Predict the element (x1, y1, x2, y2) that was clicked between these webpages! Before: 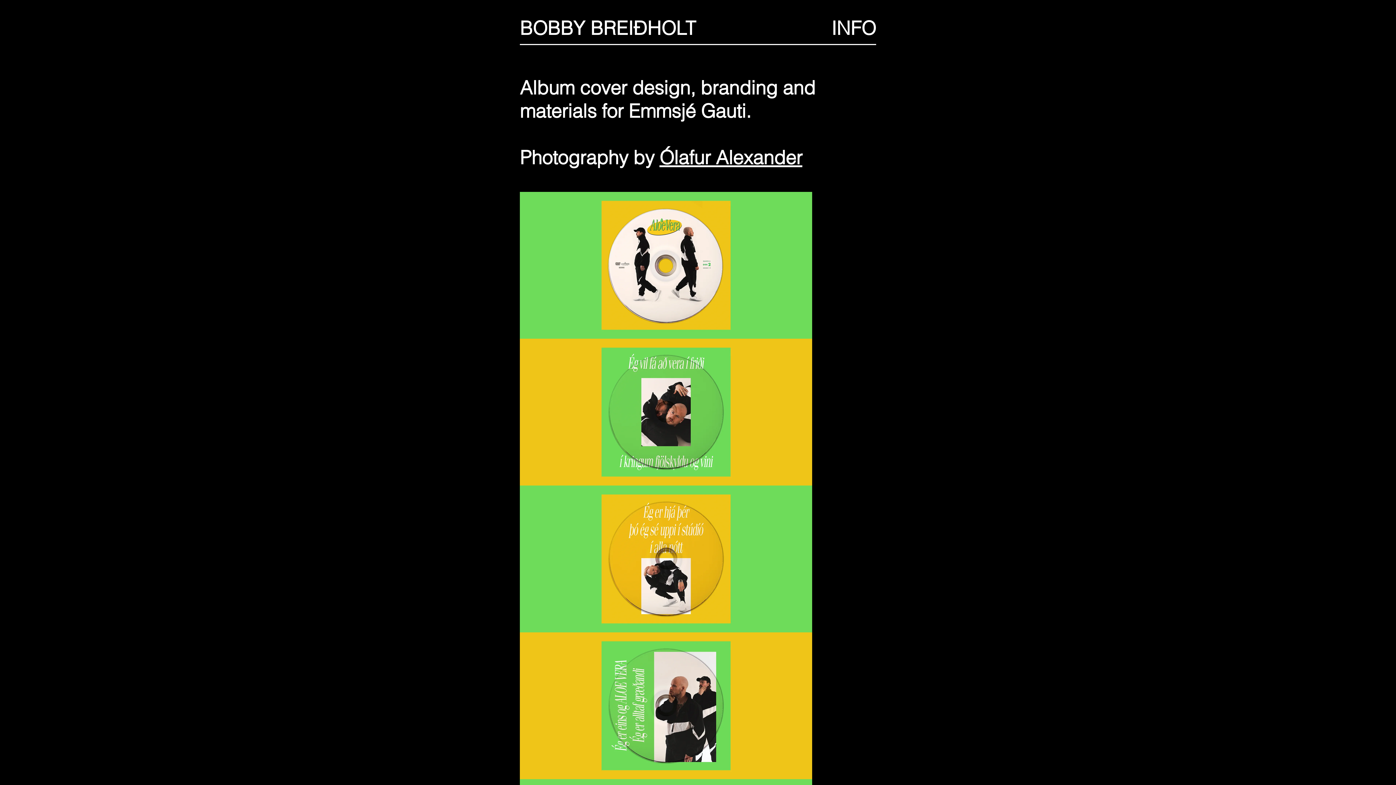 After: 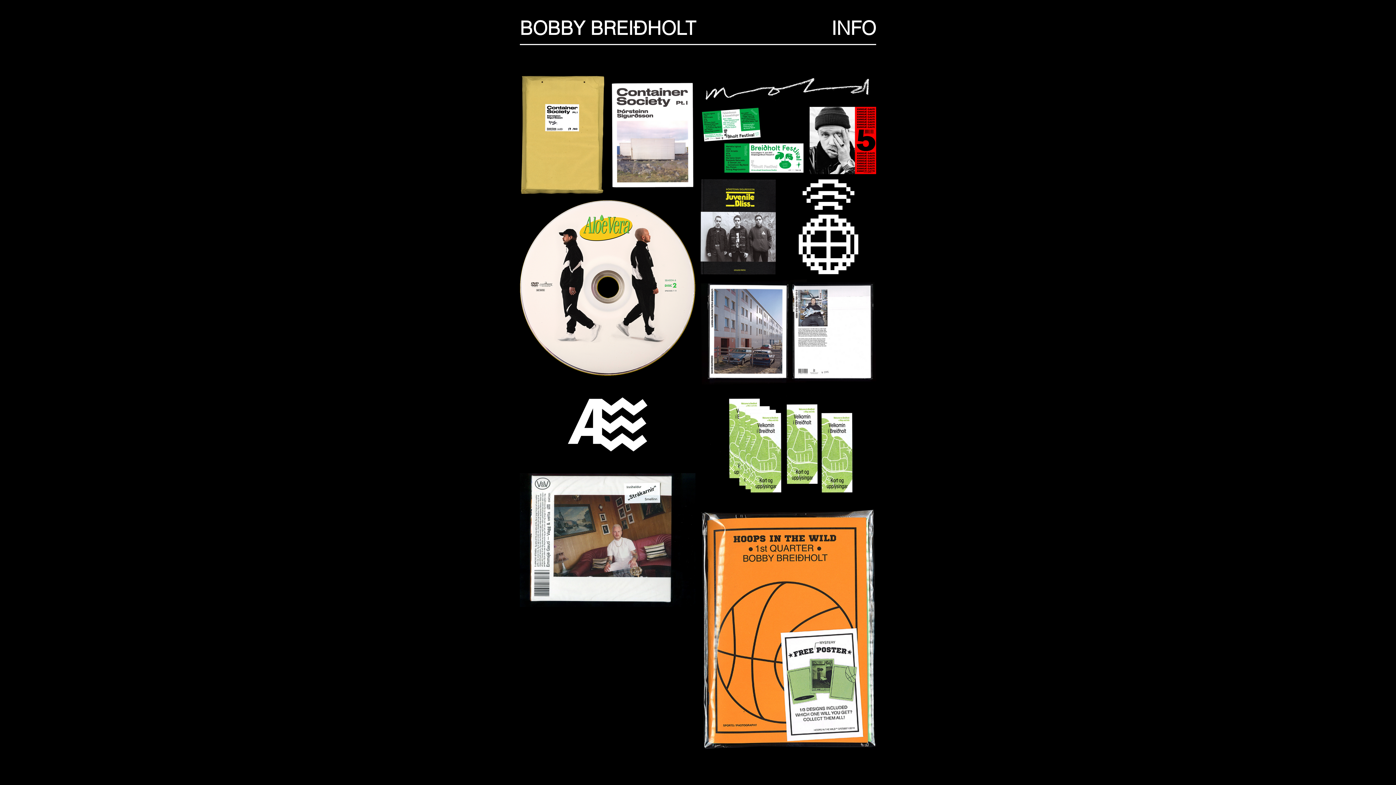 Action: bbox: (520, 16, 696, 39) label: BOBBY BREIÐHOLT